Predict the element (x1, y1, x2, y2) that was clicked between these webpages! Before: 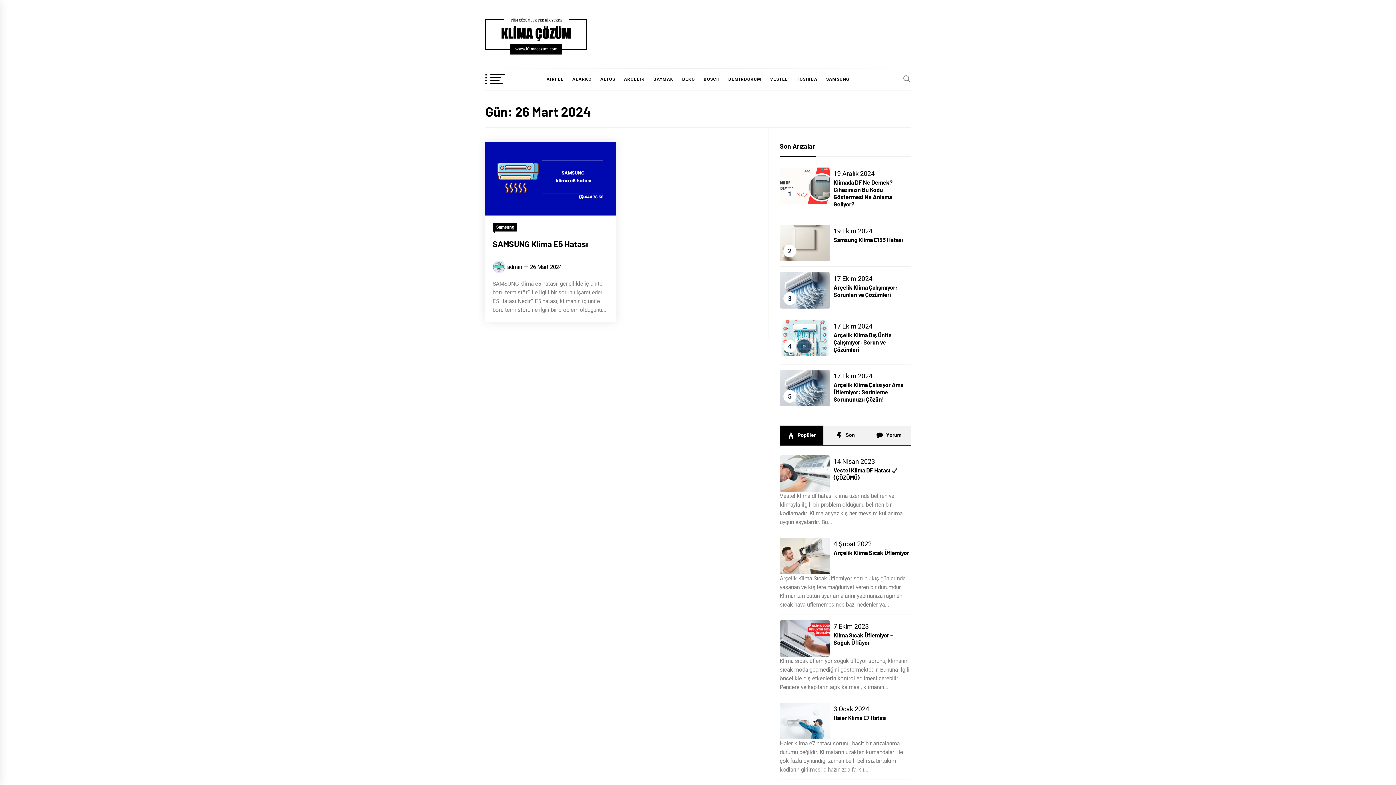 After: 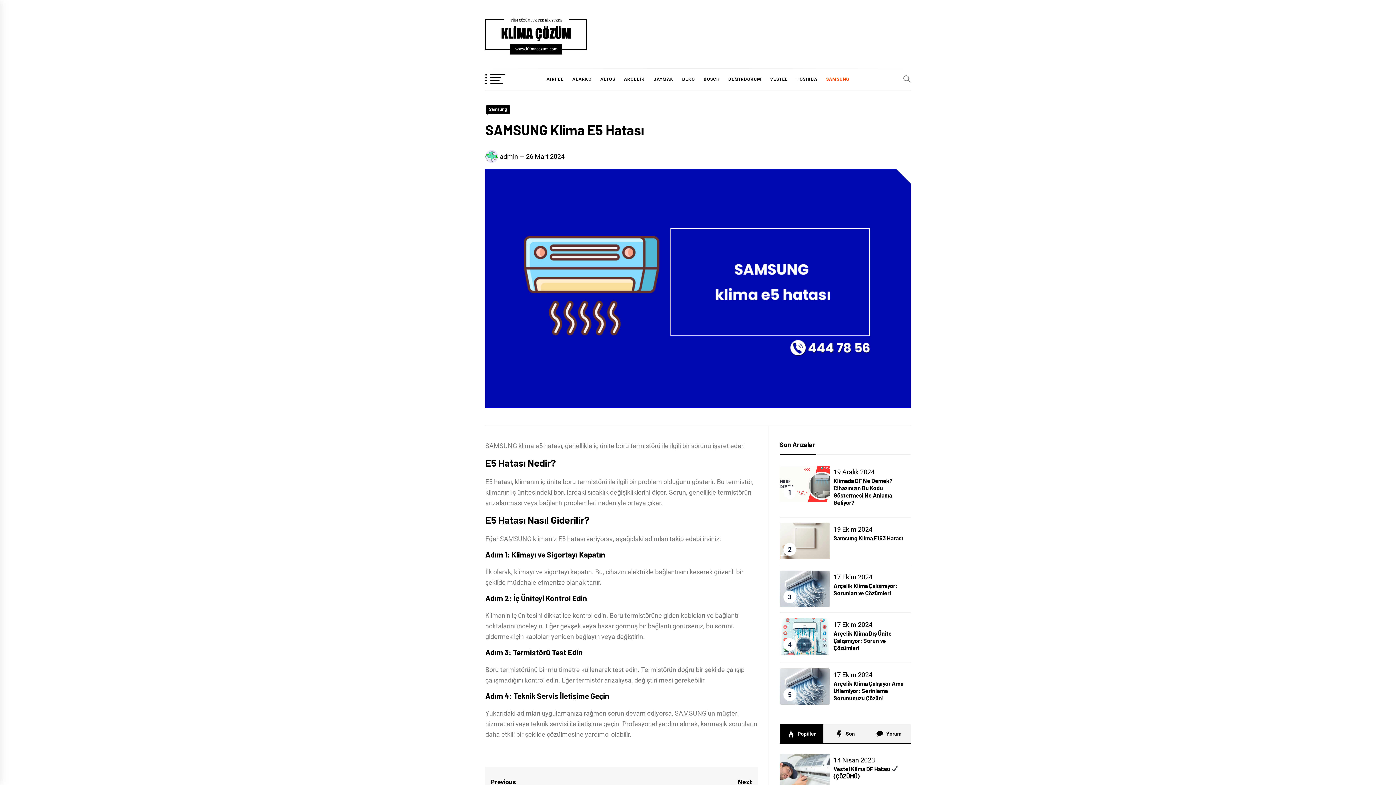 Action: bbox: (485, 143, 616, 151)